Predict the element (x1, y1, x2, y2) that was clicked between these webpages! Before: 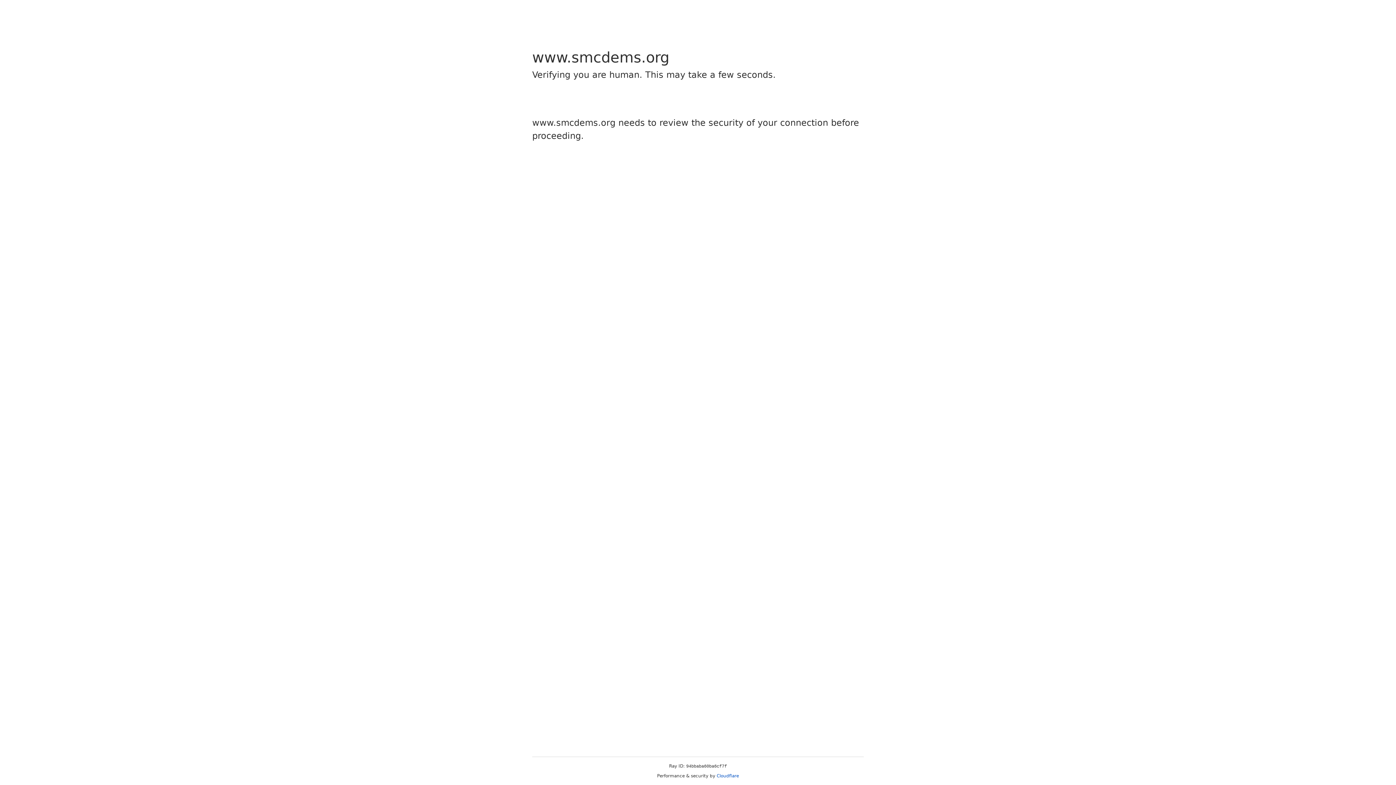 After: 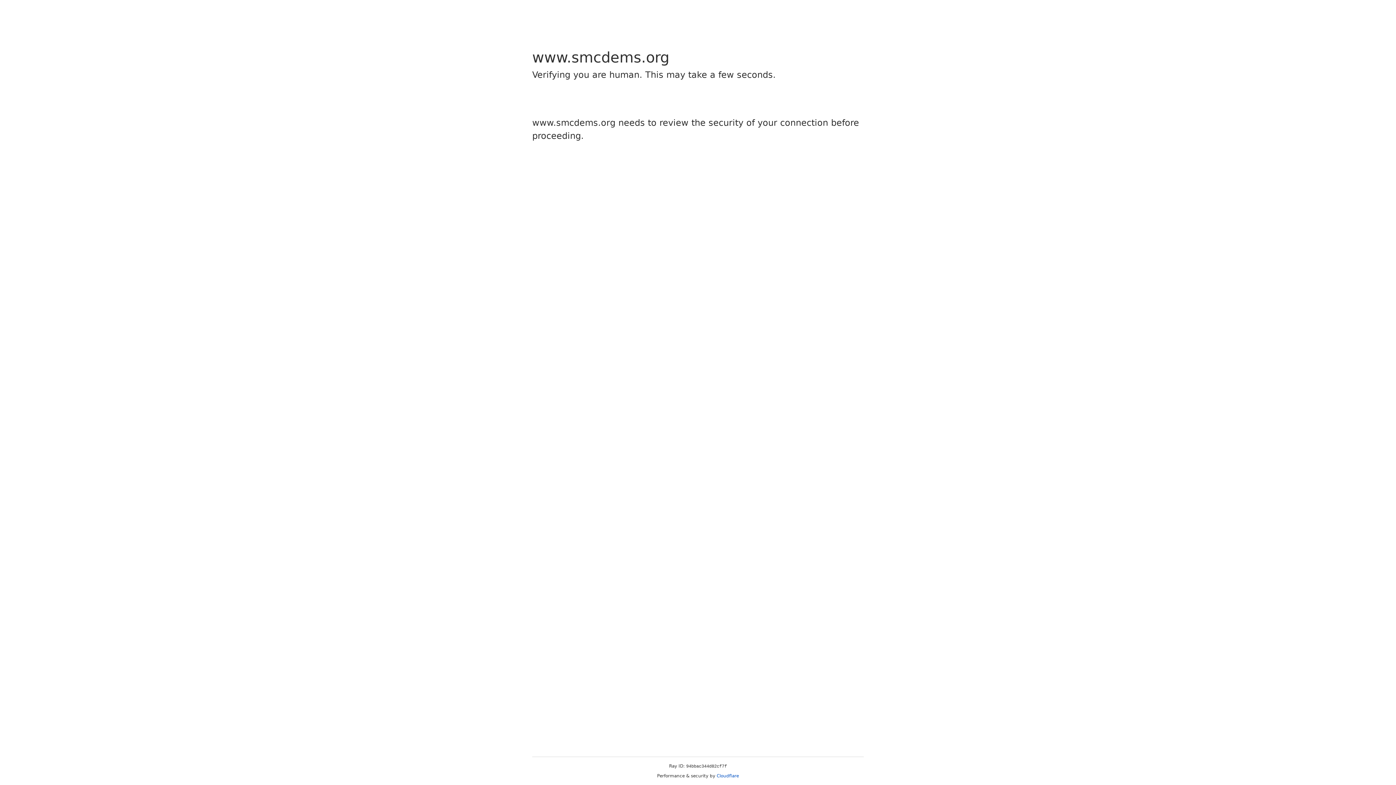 Action: bbox: (716, 773, 739, 778) label: Cloudflare